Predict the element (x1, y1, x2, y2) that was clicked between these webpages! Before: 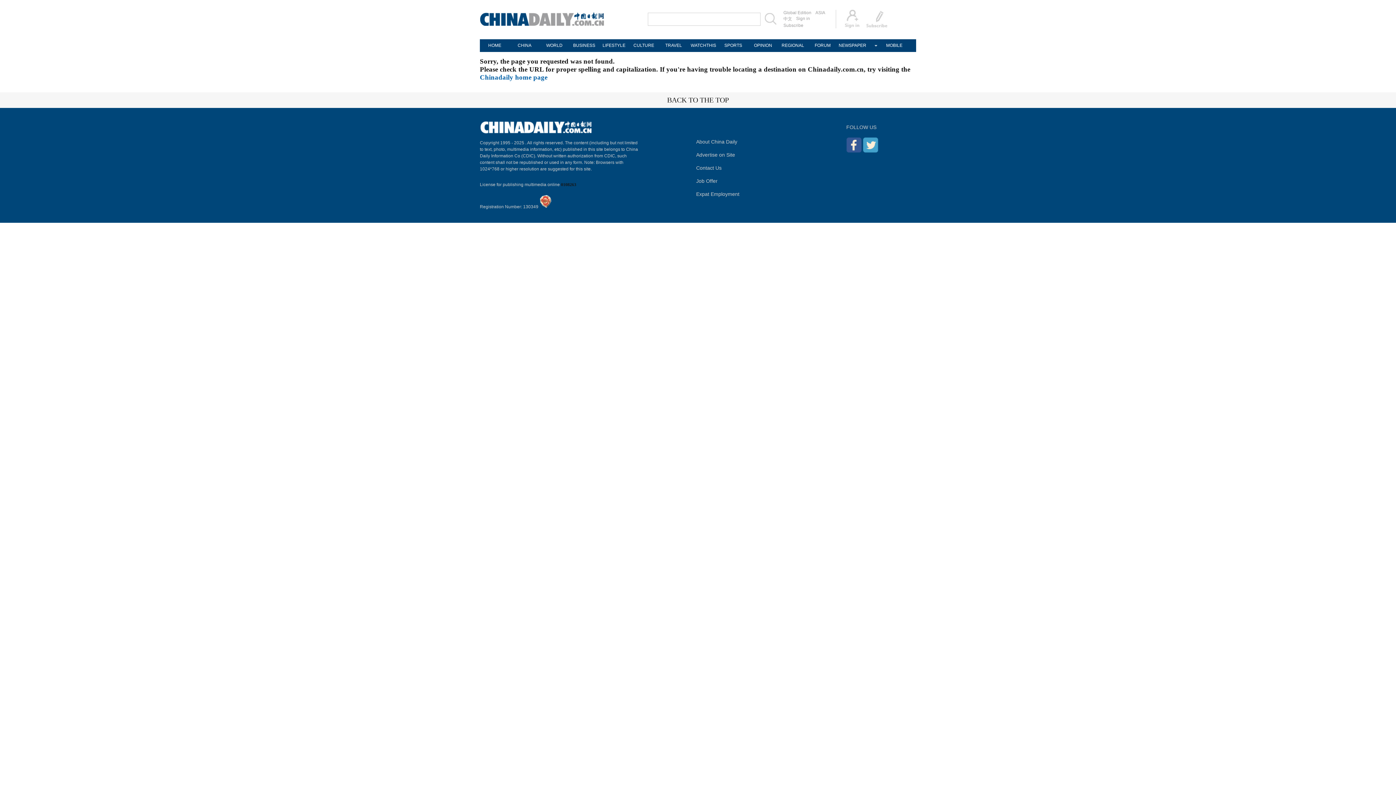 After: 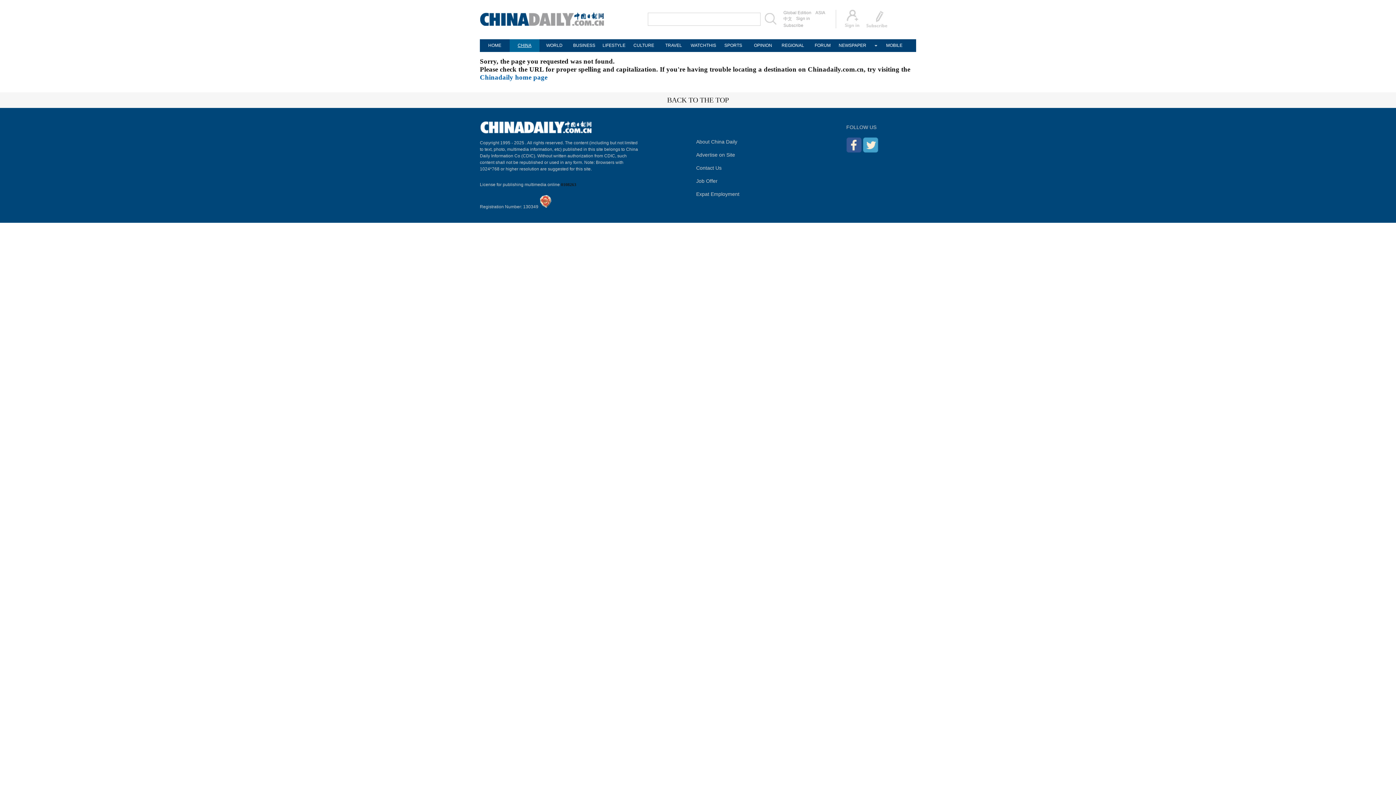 Action: label: CHINA bbox: (509, 39, 539, 52)